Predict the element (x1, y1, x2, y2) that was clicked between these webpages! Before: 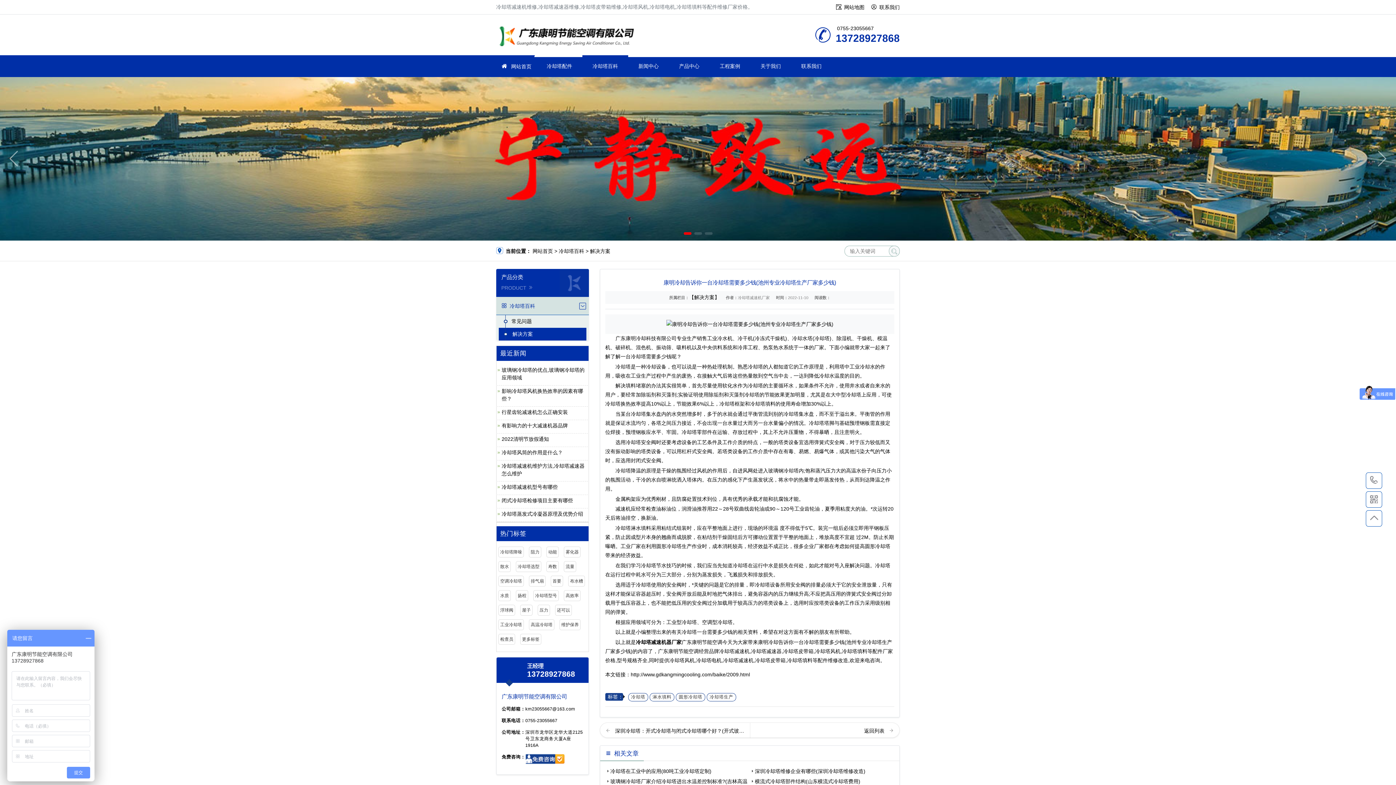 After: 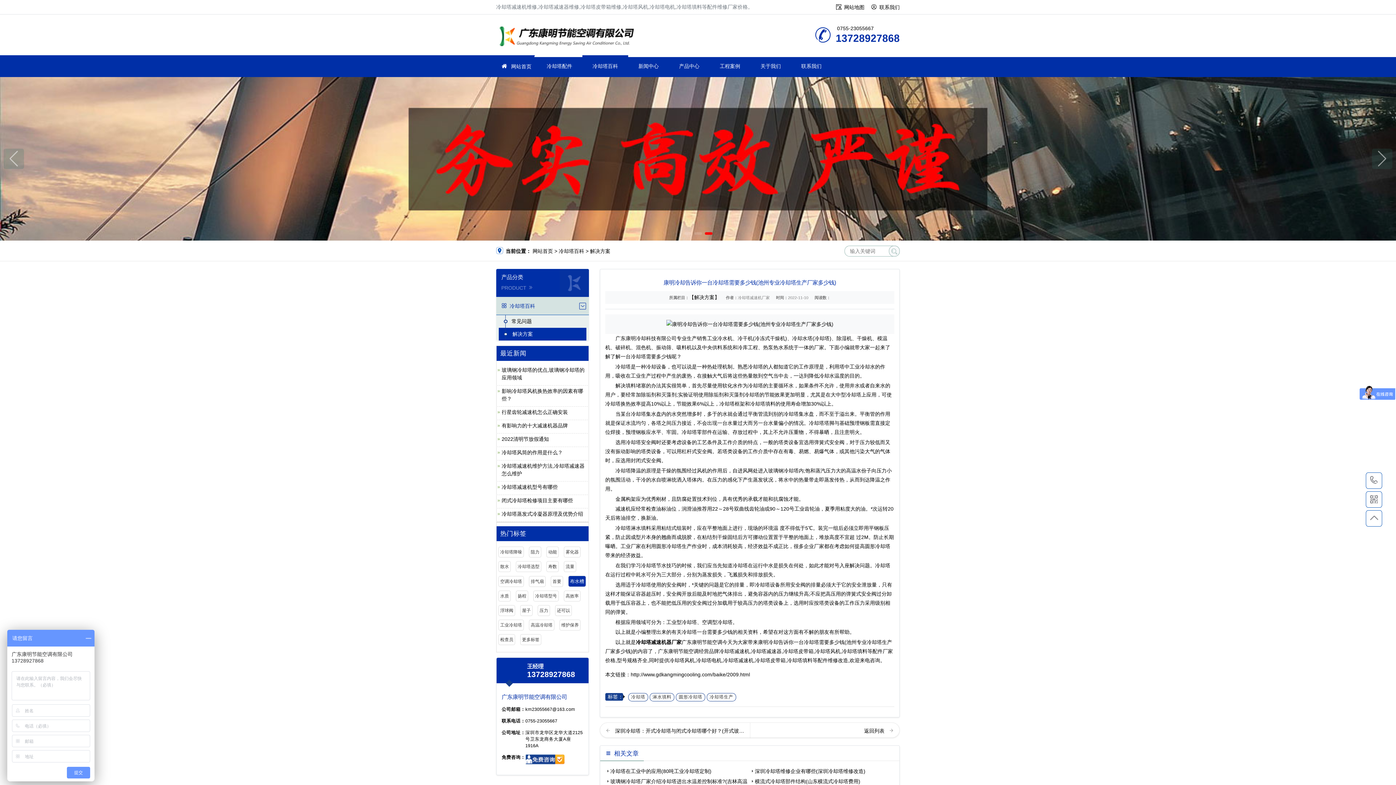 Action: bbox: (568, 576, 585, 586) label: 布水槽